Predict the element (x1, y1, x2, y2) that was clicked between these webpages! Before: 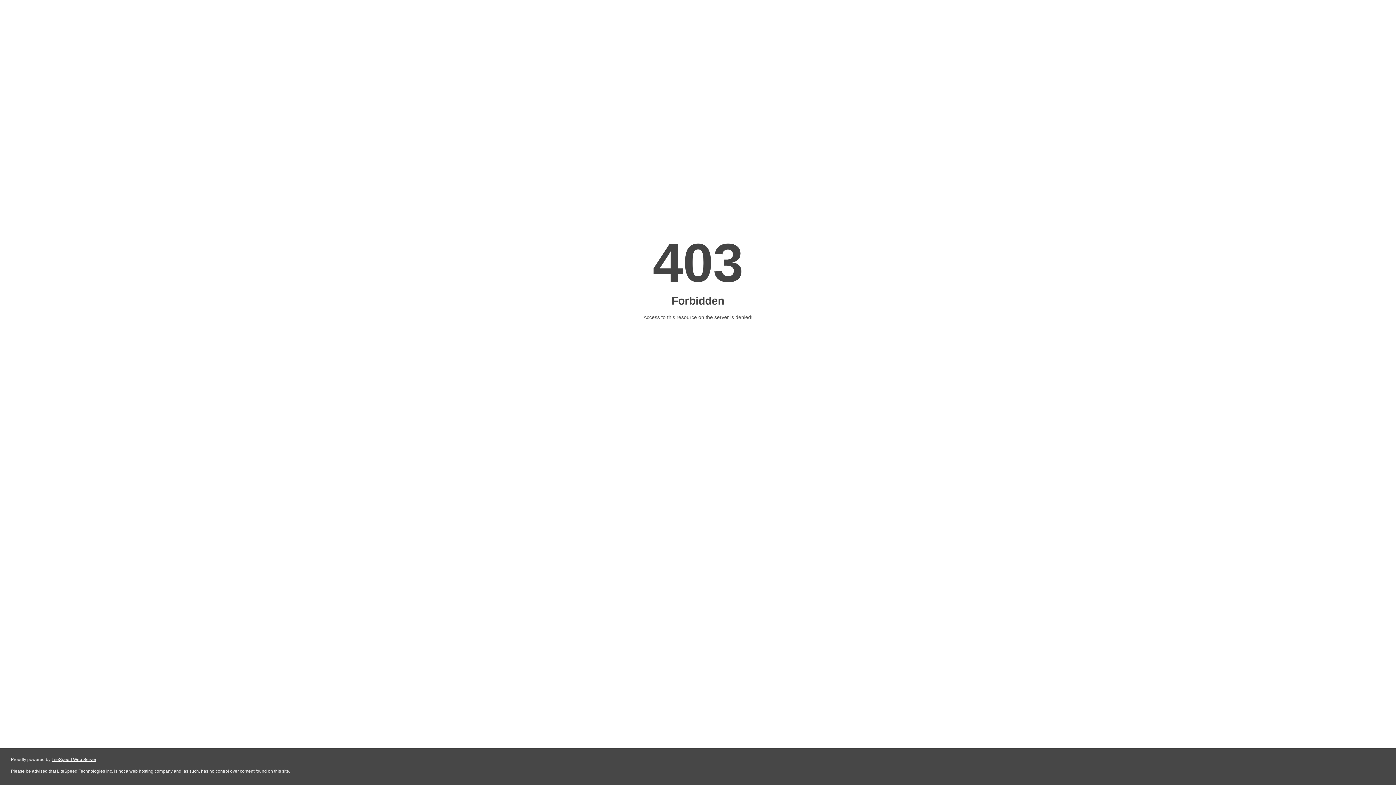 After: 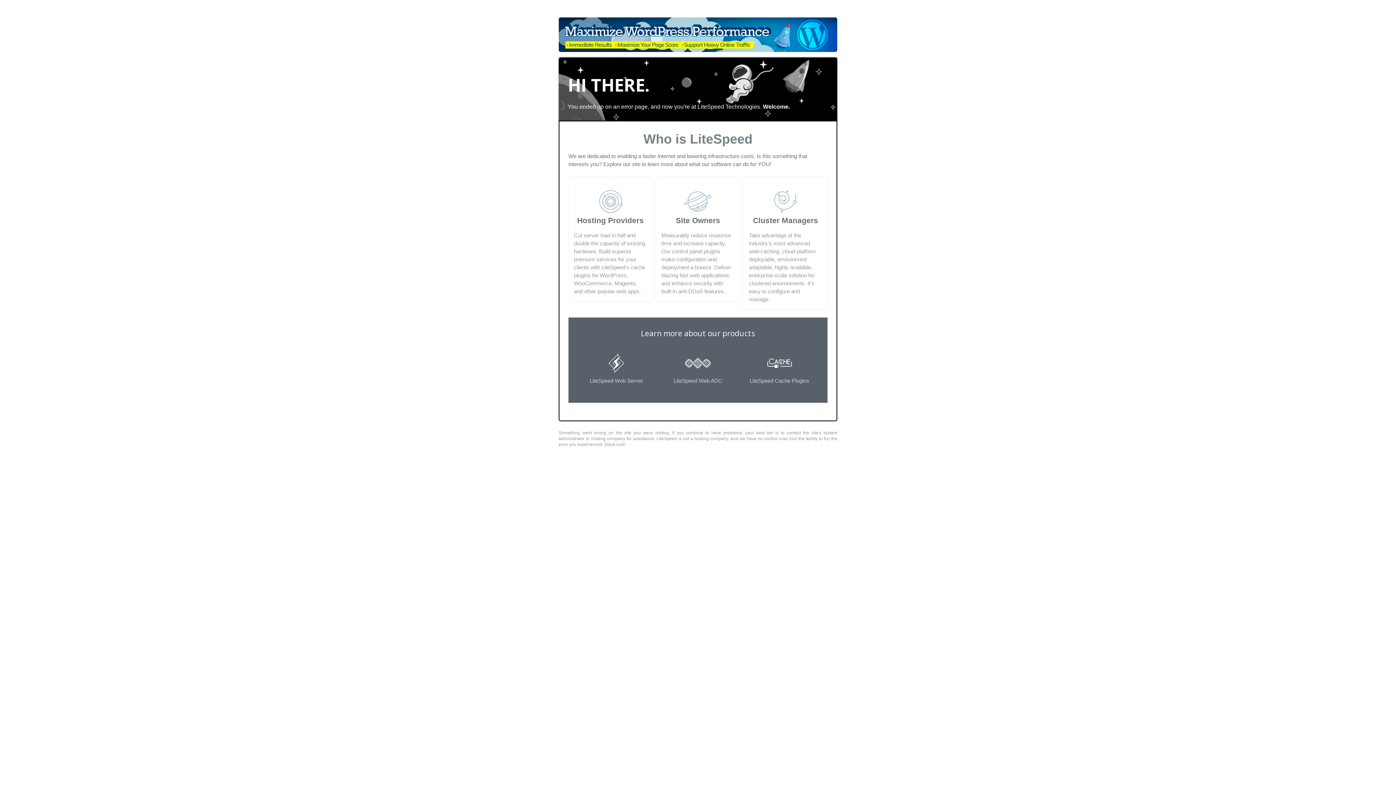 Action: bbox: (51, 757, 96, 762) label: LiteSpeed Web Server